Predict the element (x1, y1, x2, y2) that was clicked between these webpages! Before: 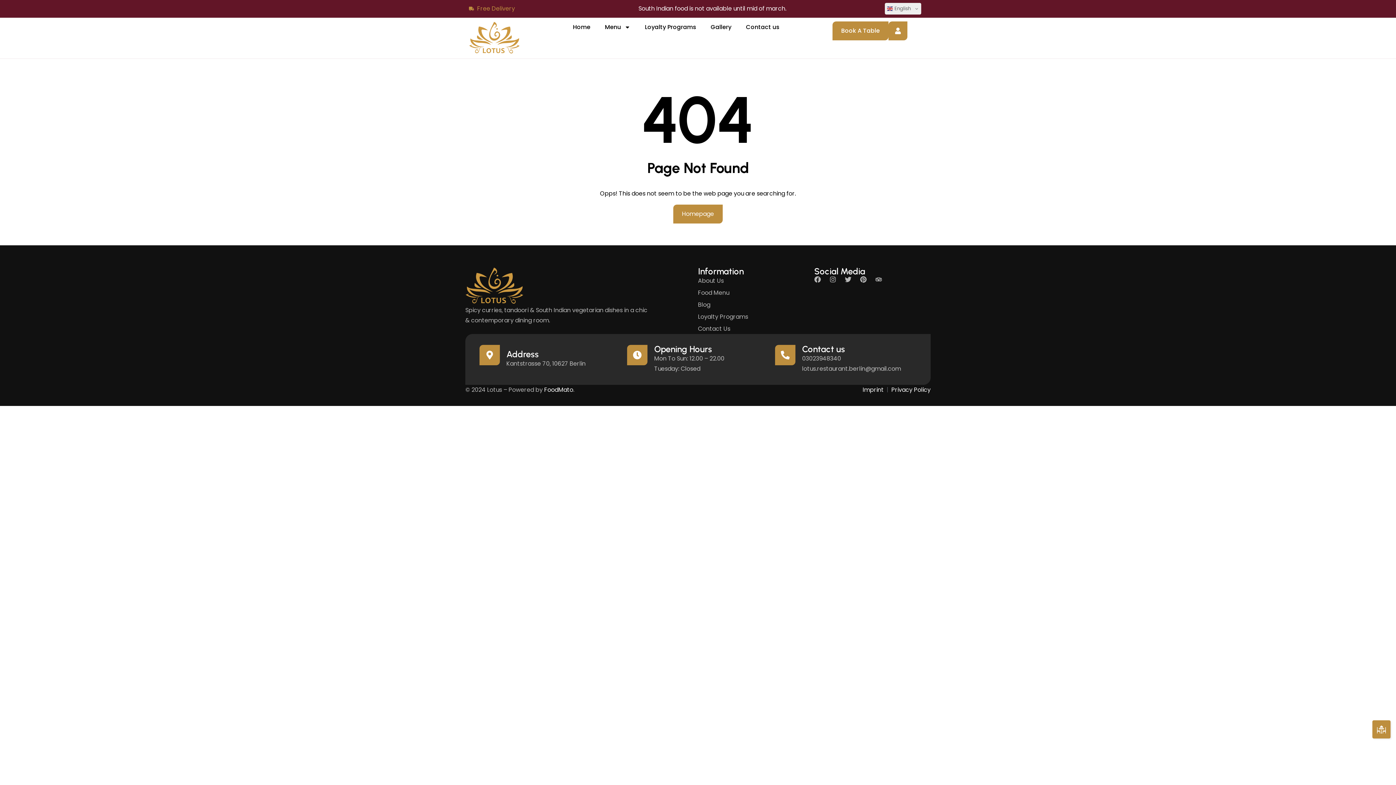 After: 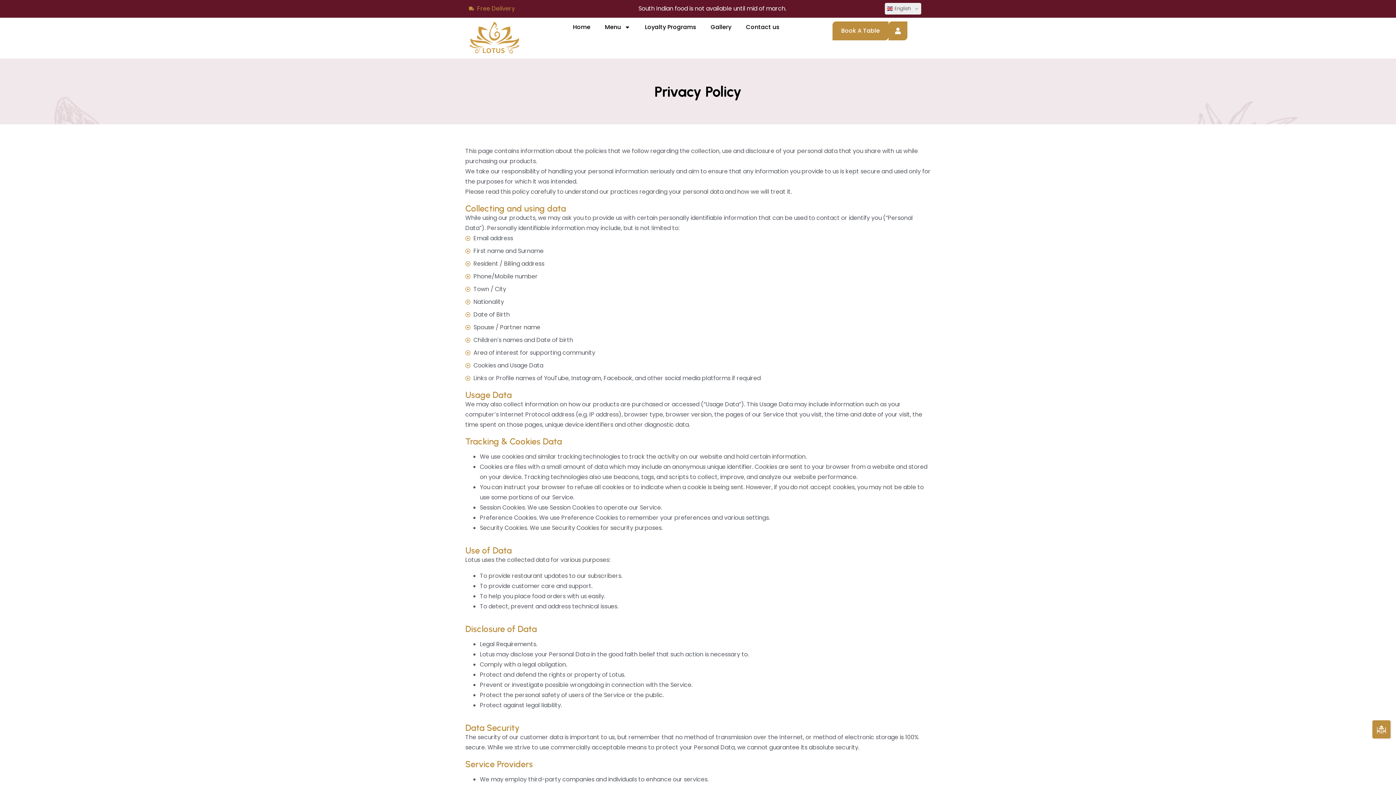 Action: bbox: (891, 385, 930, 394) label: Privacy Policy